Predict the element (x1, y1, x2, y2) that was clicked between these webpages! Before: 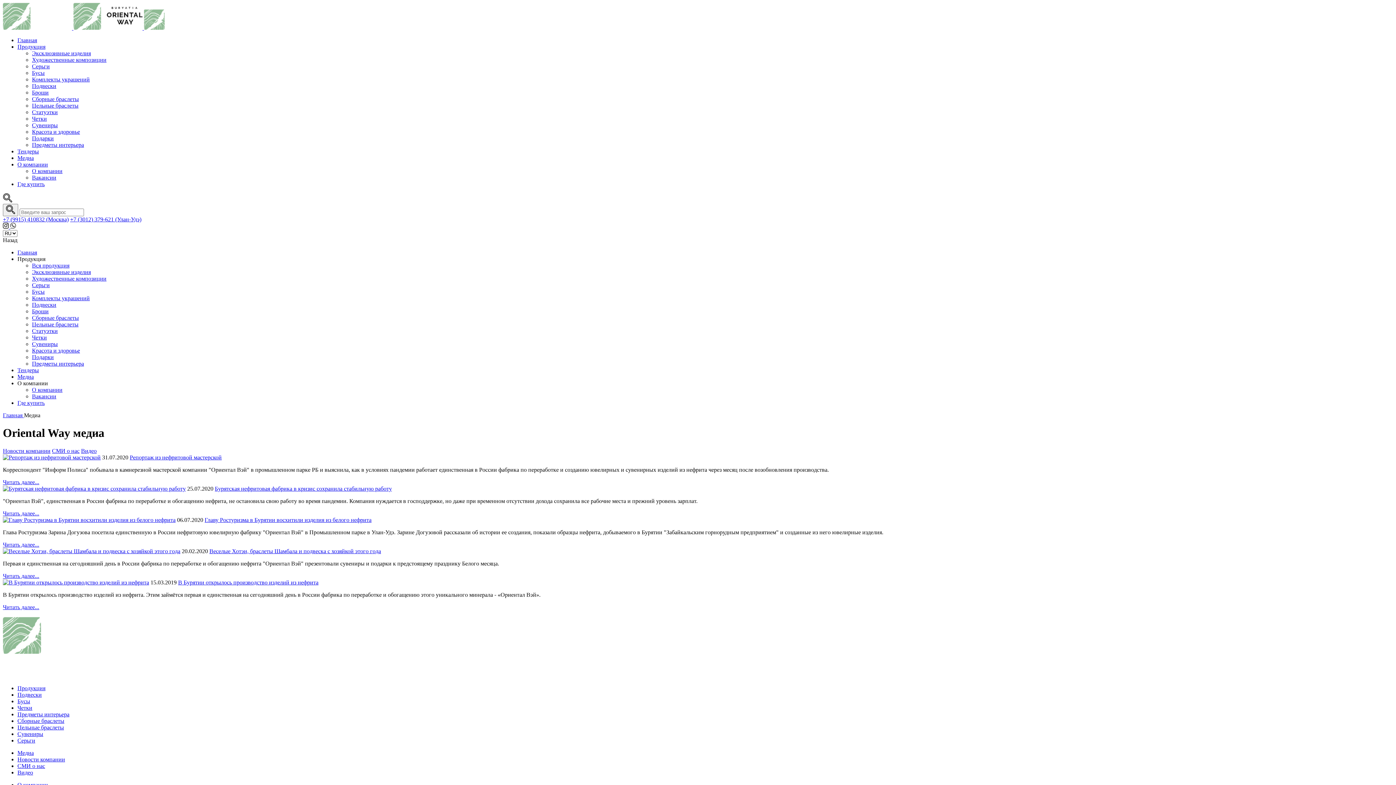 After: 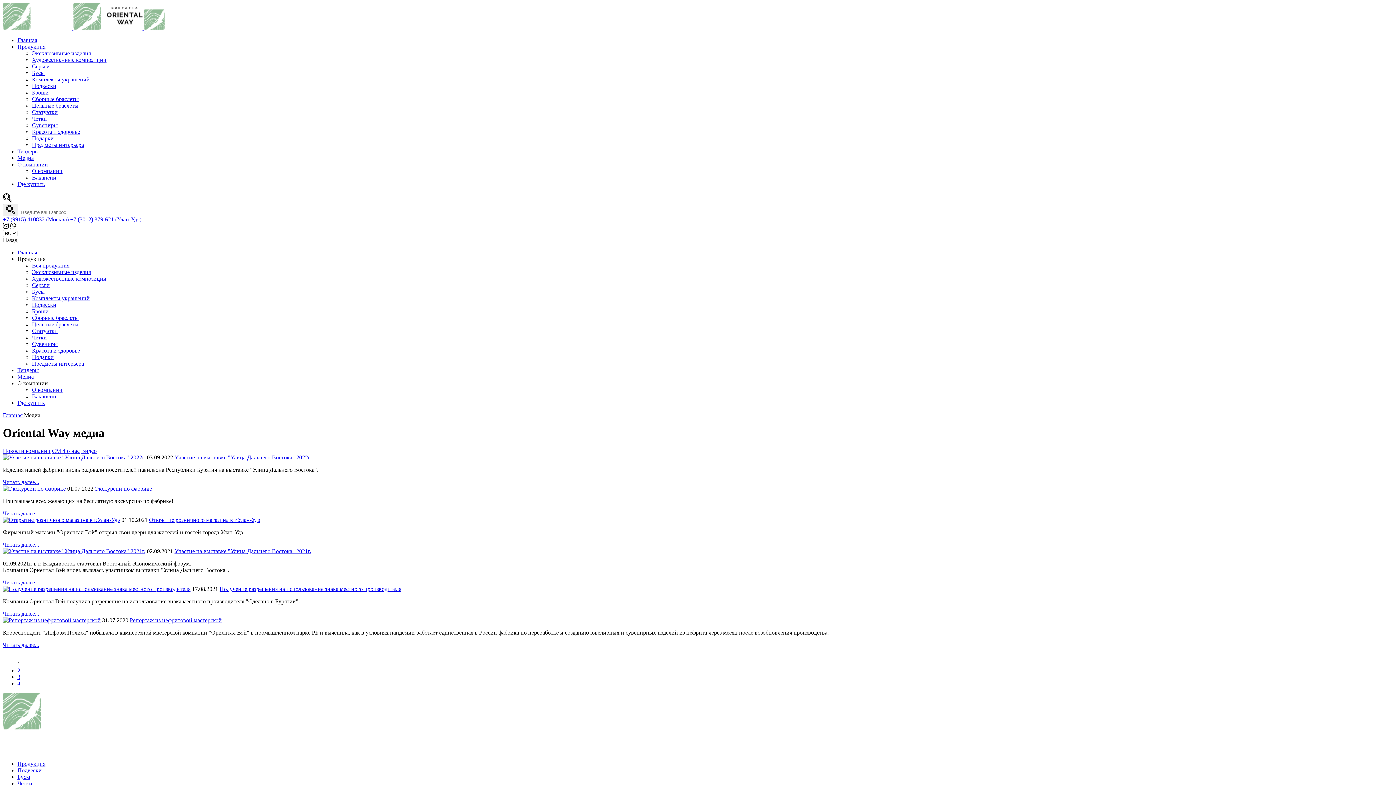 Action: bbox: (17, 373, 33, 380) label: Медиа